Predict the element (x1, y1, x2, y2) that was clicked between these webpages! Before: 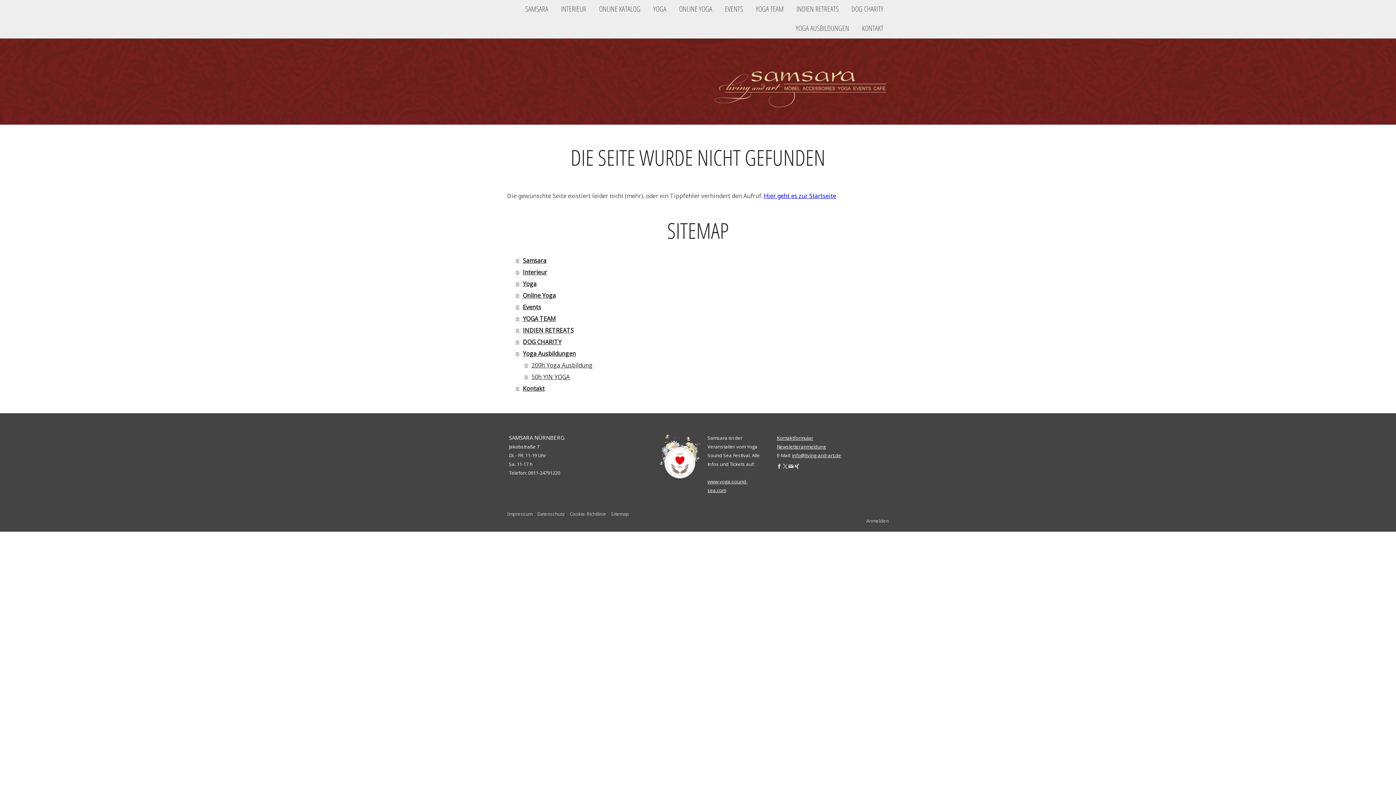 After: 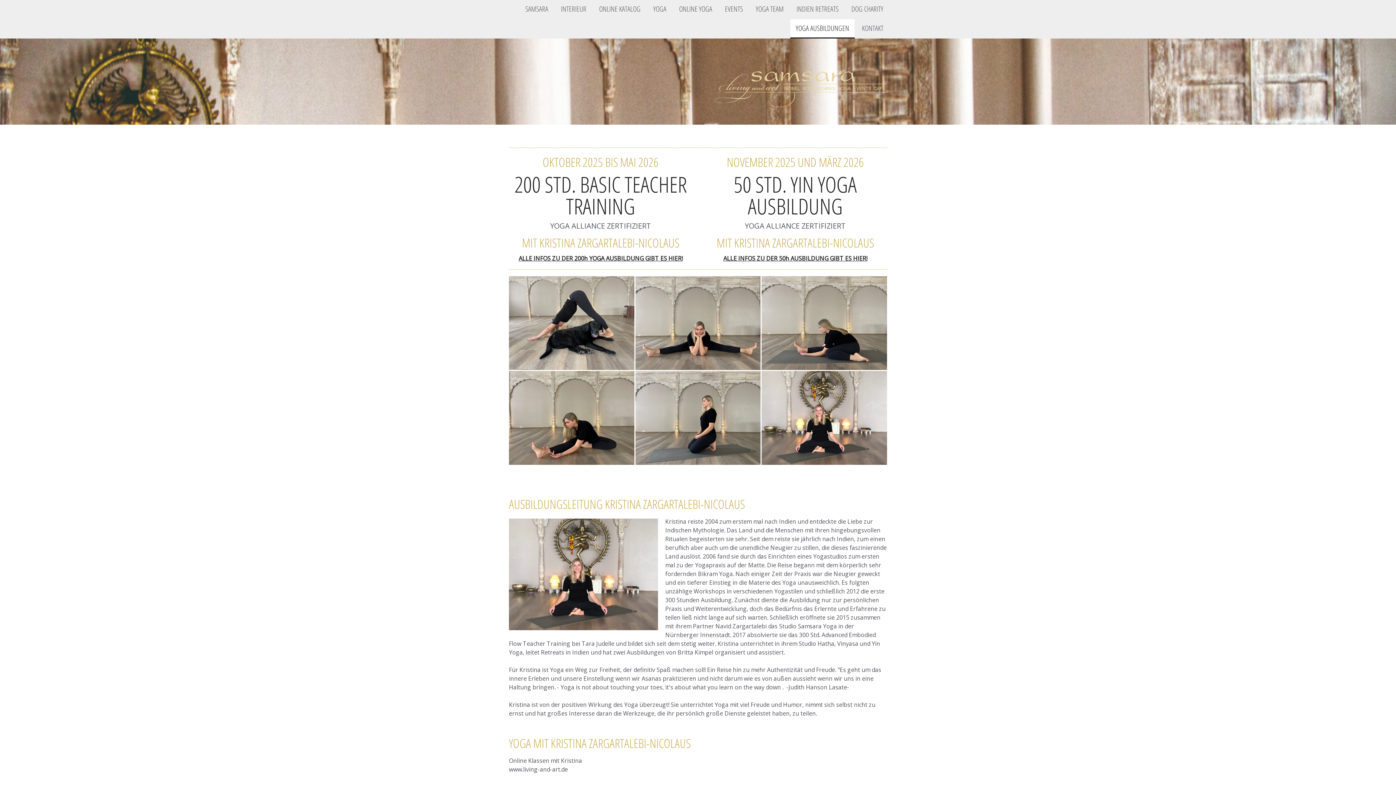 Action: label: YOGA AUSBILDUNGEN bbox: (790, 19, 854, 38)